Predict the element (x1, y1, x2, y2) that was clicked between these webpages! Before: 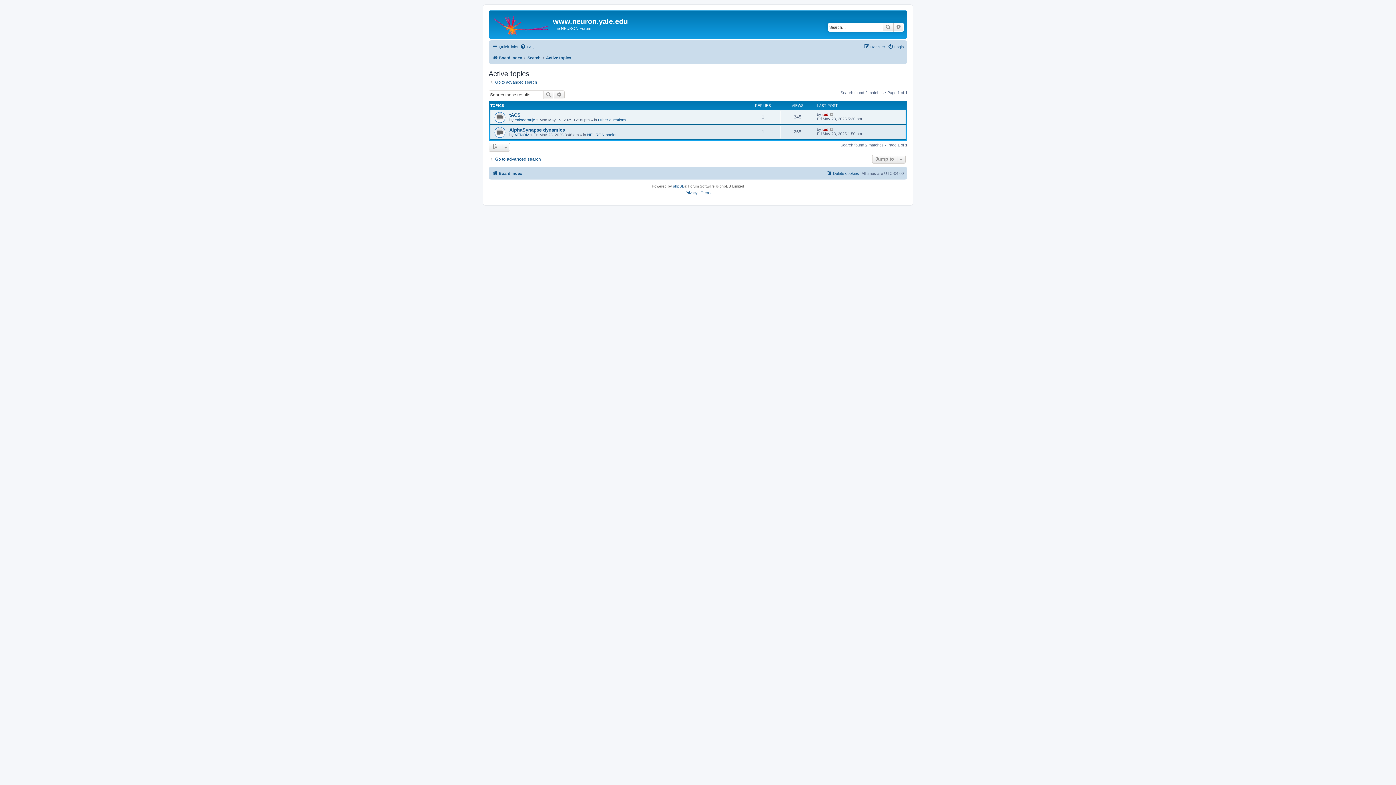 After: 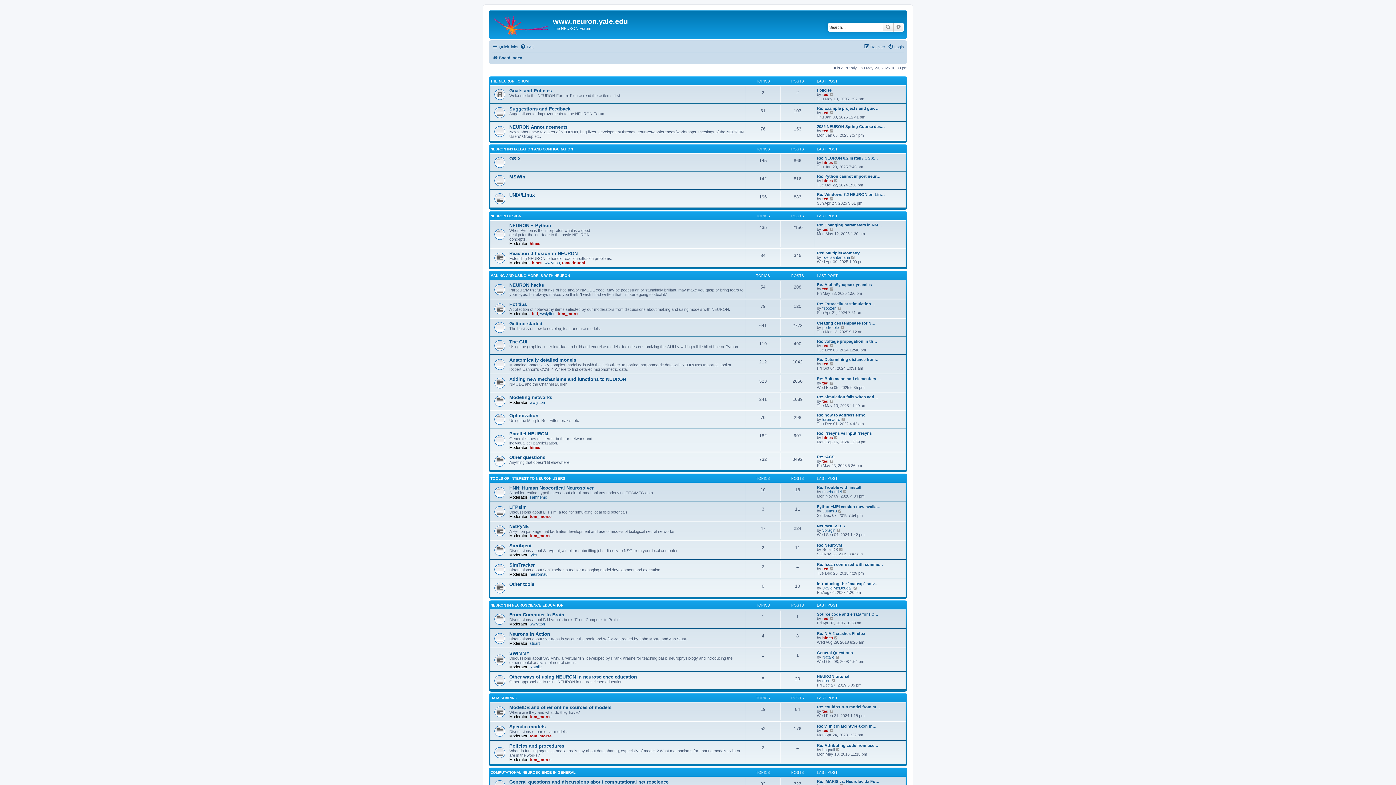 Action: bbox: (490, 12, 553, 35)